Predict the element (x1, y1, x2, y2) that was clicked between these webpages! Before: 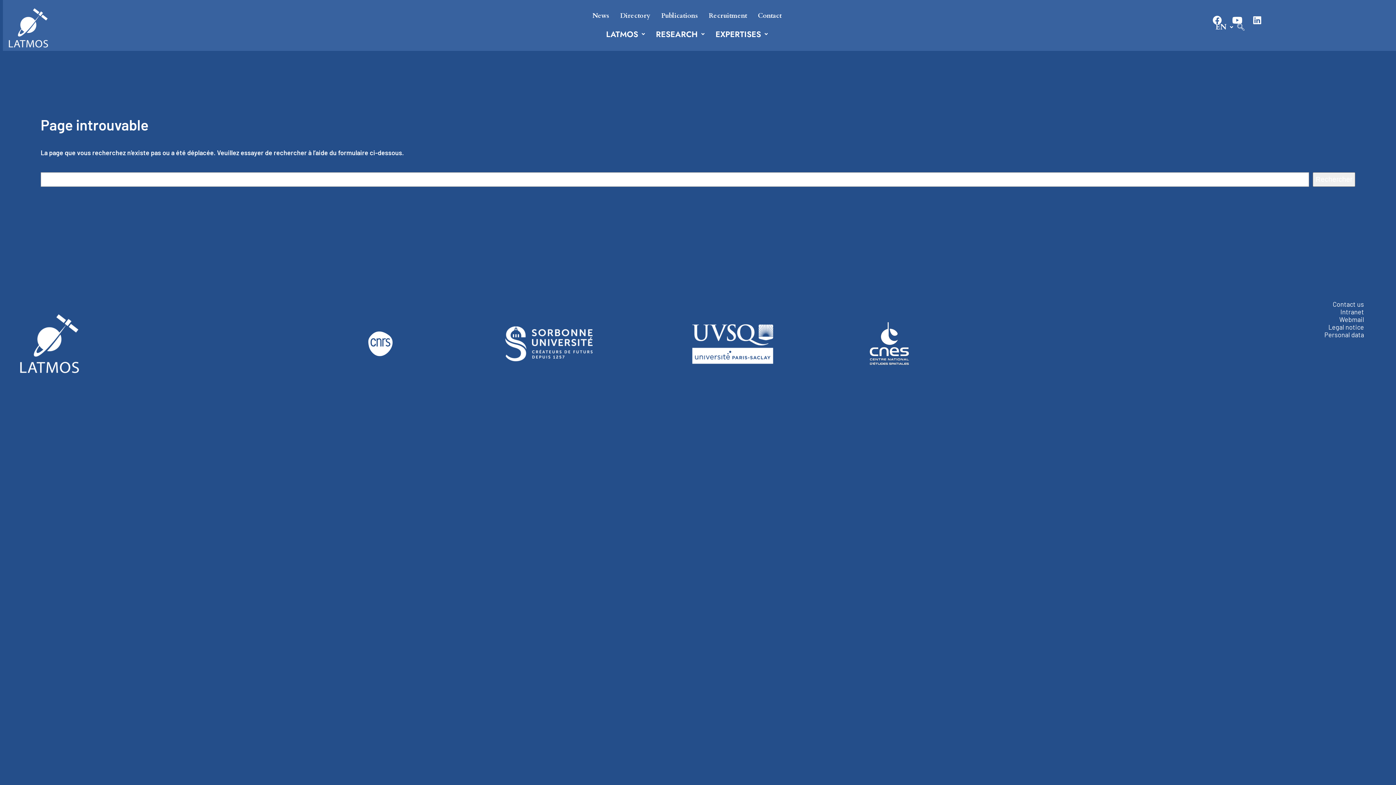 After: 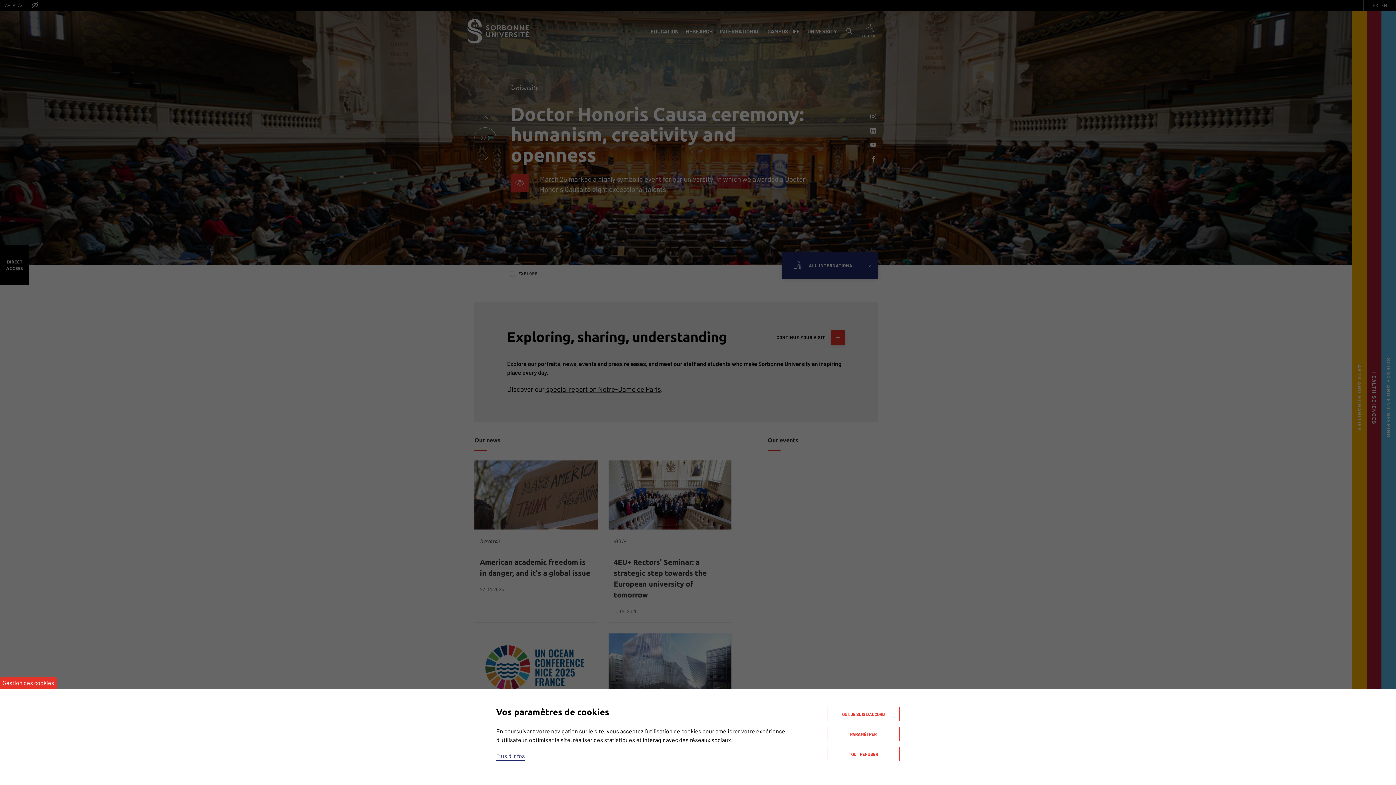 Action: bbox: (494, 326, 603, 361)